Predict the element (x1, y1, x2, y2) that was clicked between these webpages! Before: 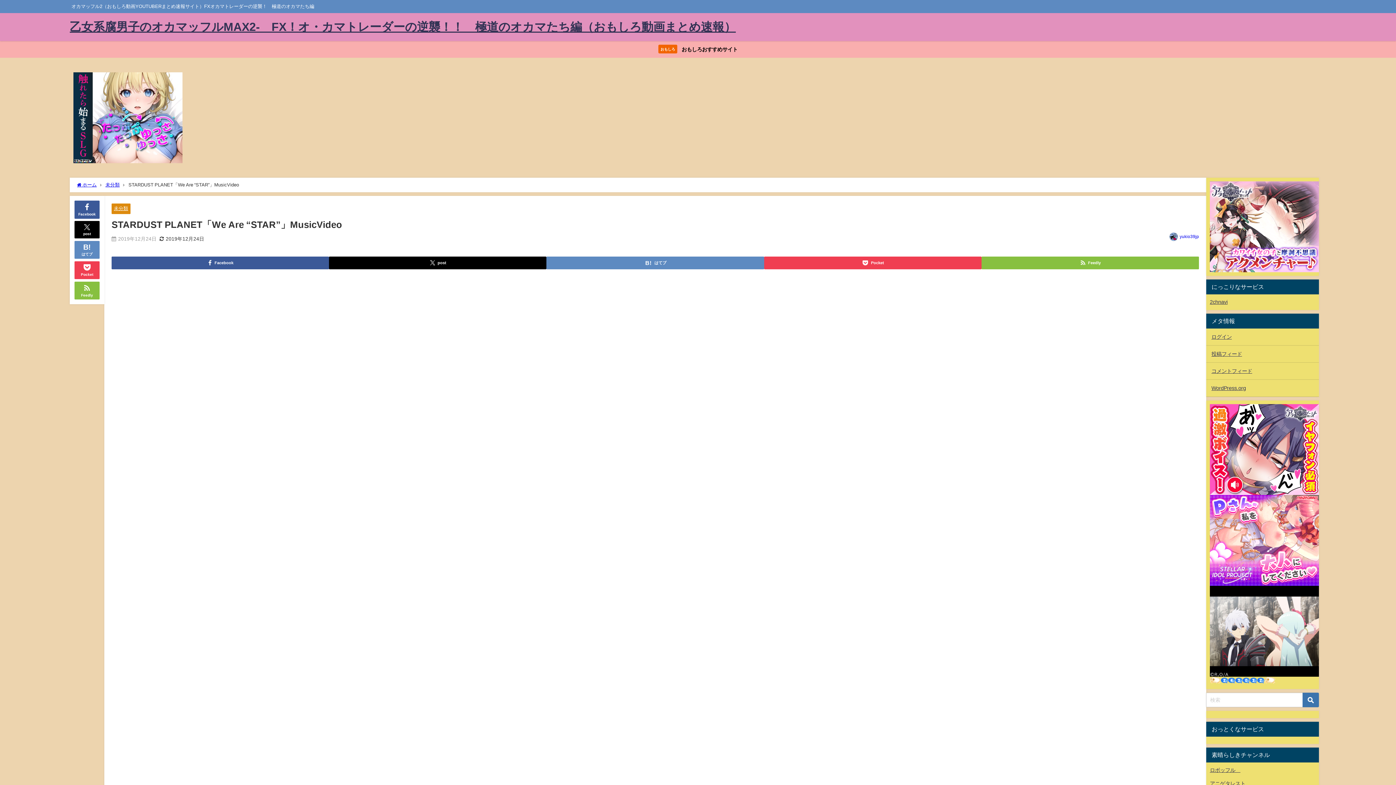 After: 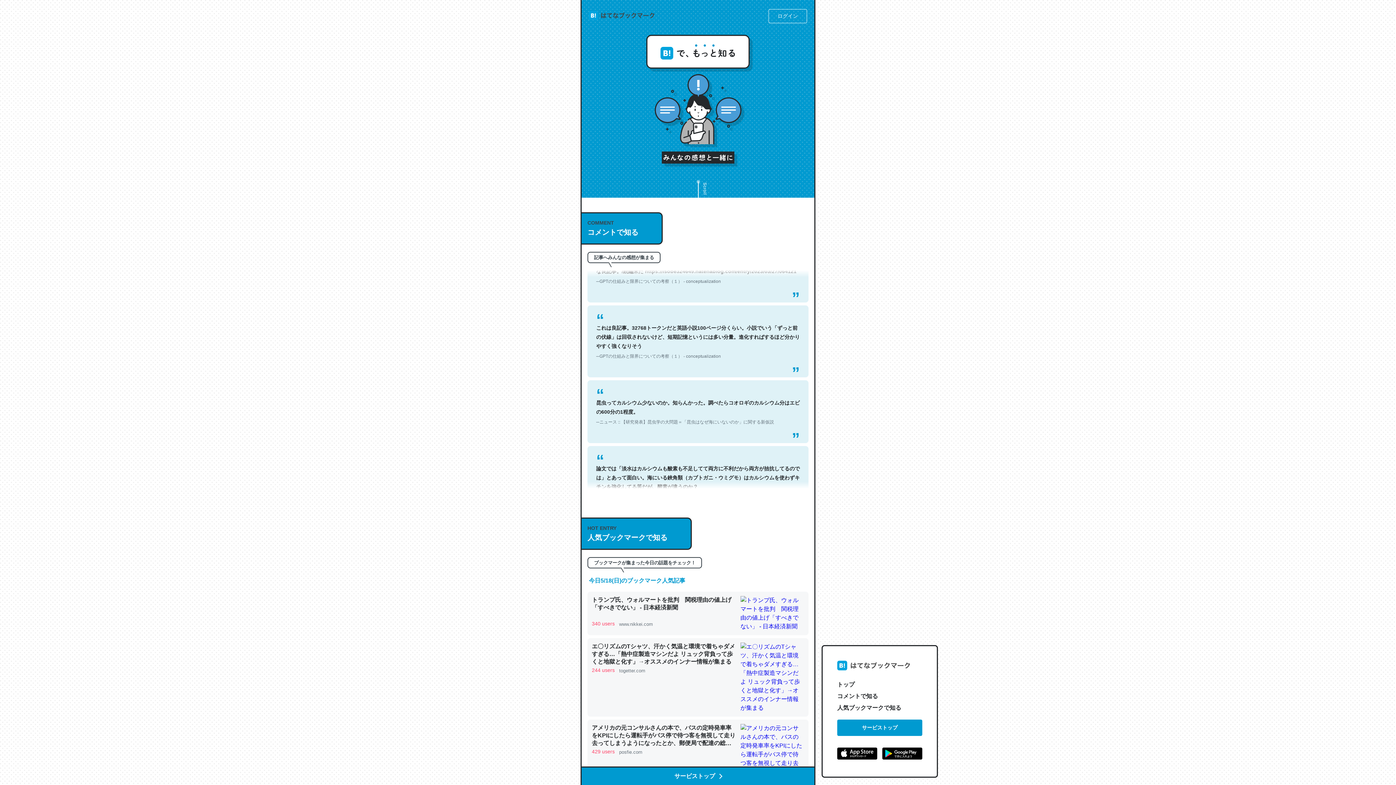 Action: bbox: (74, 240, 99, 258) label: はてブ